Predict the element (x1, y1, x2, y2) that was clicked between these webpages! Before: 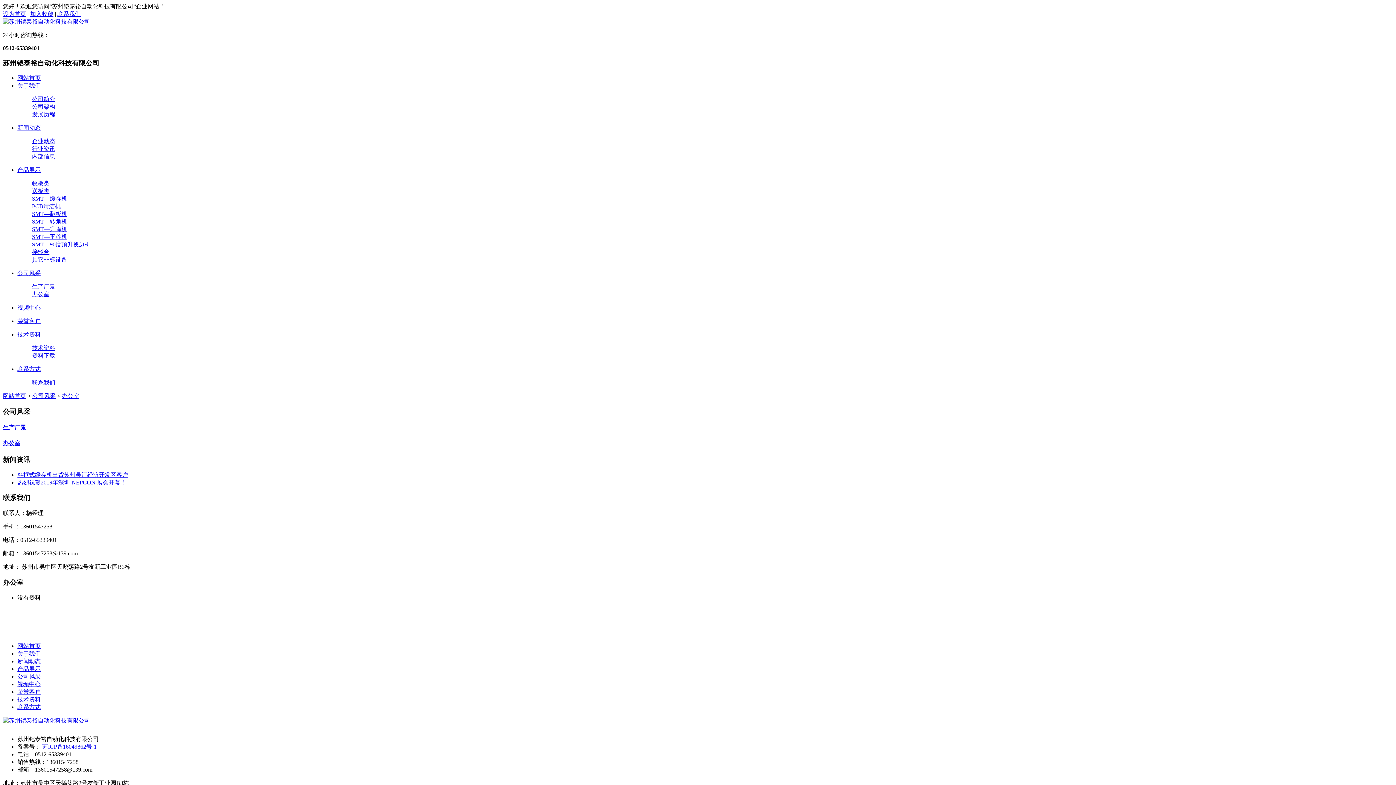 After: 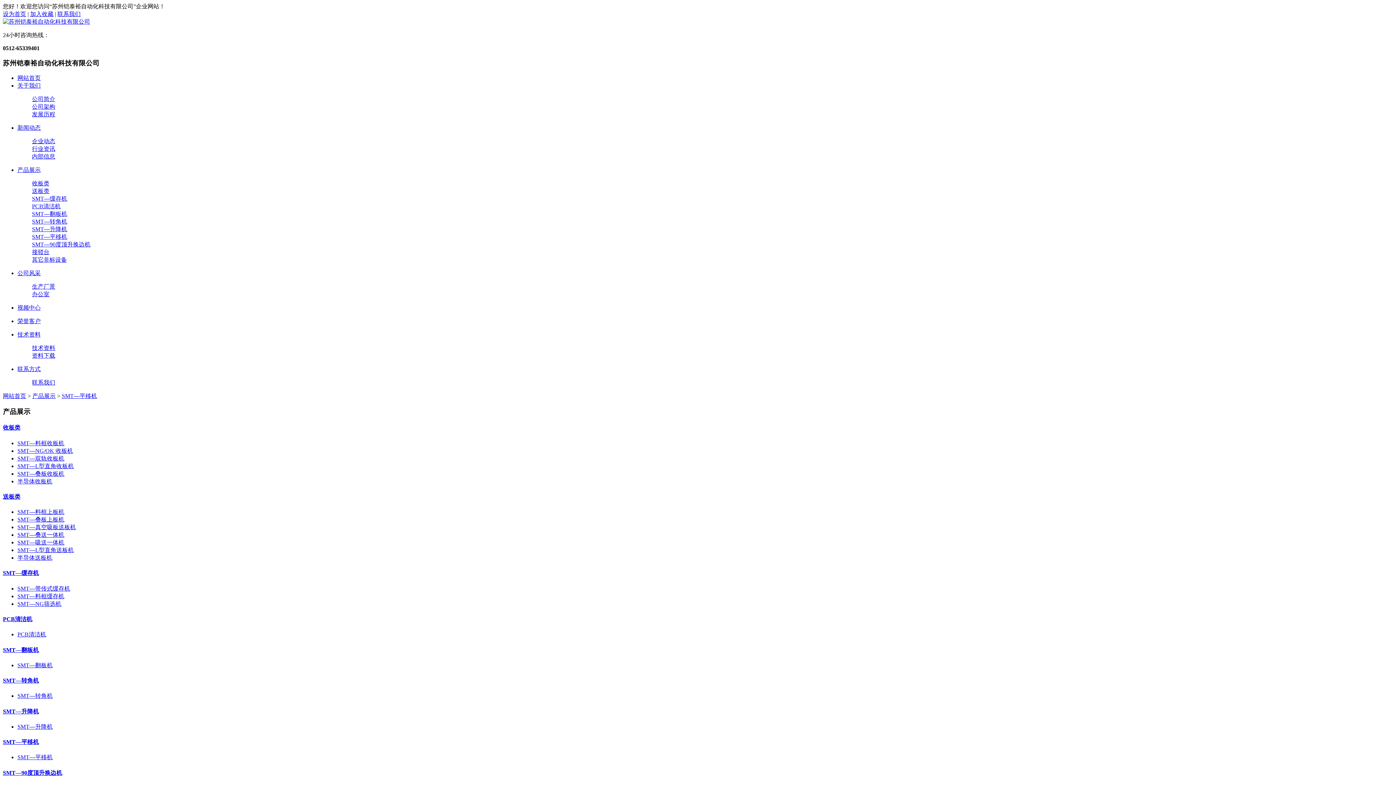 Action: bbox: (32, 233, 67, 240) label: SMT—平移机